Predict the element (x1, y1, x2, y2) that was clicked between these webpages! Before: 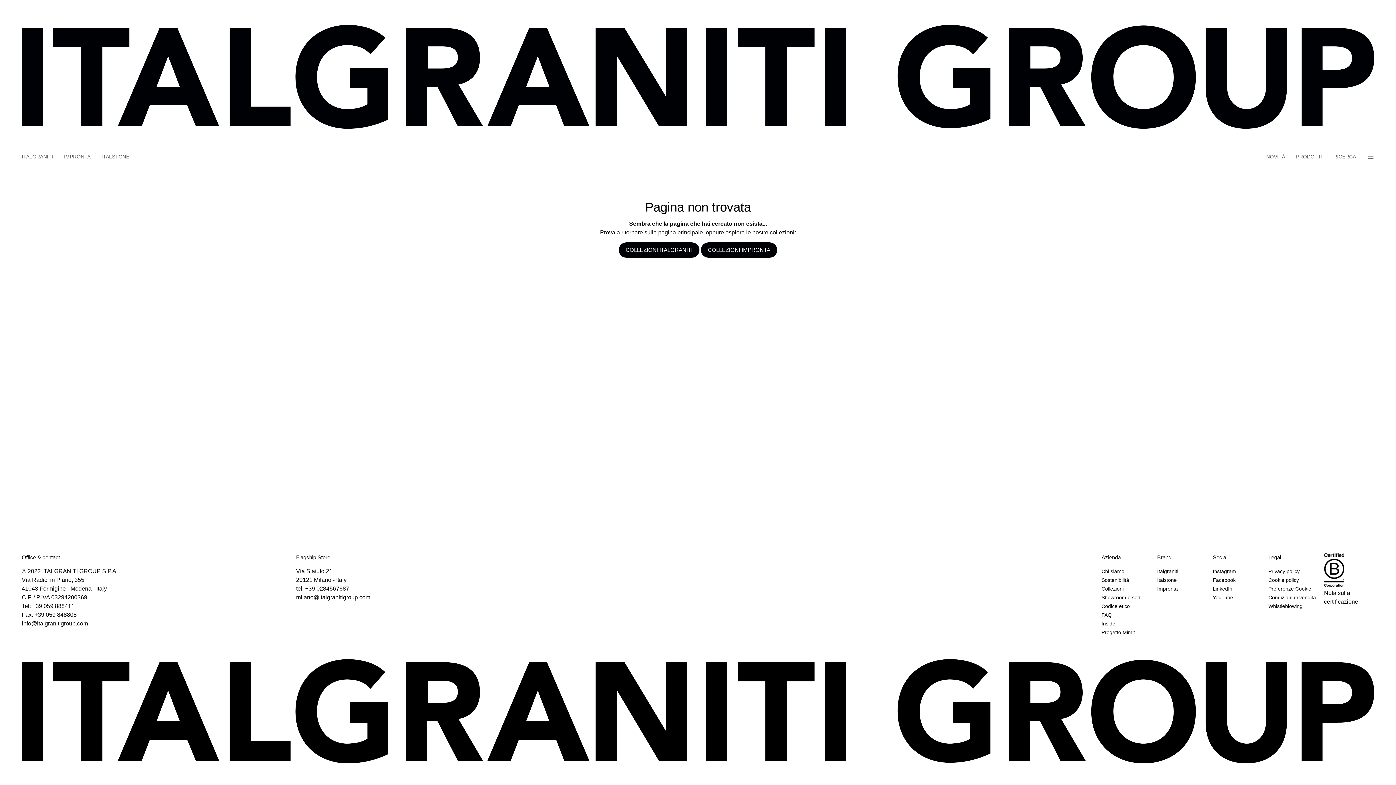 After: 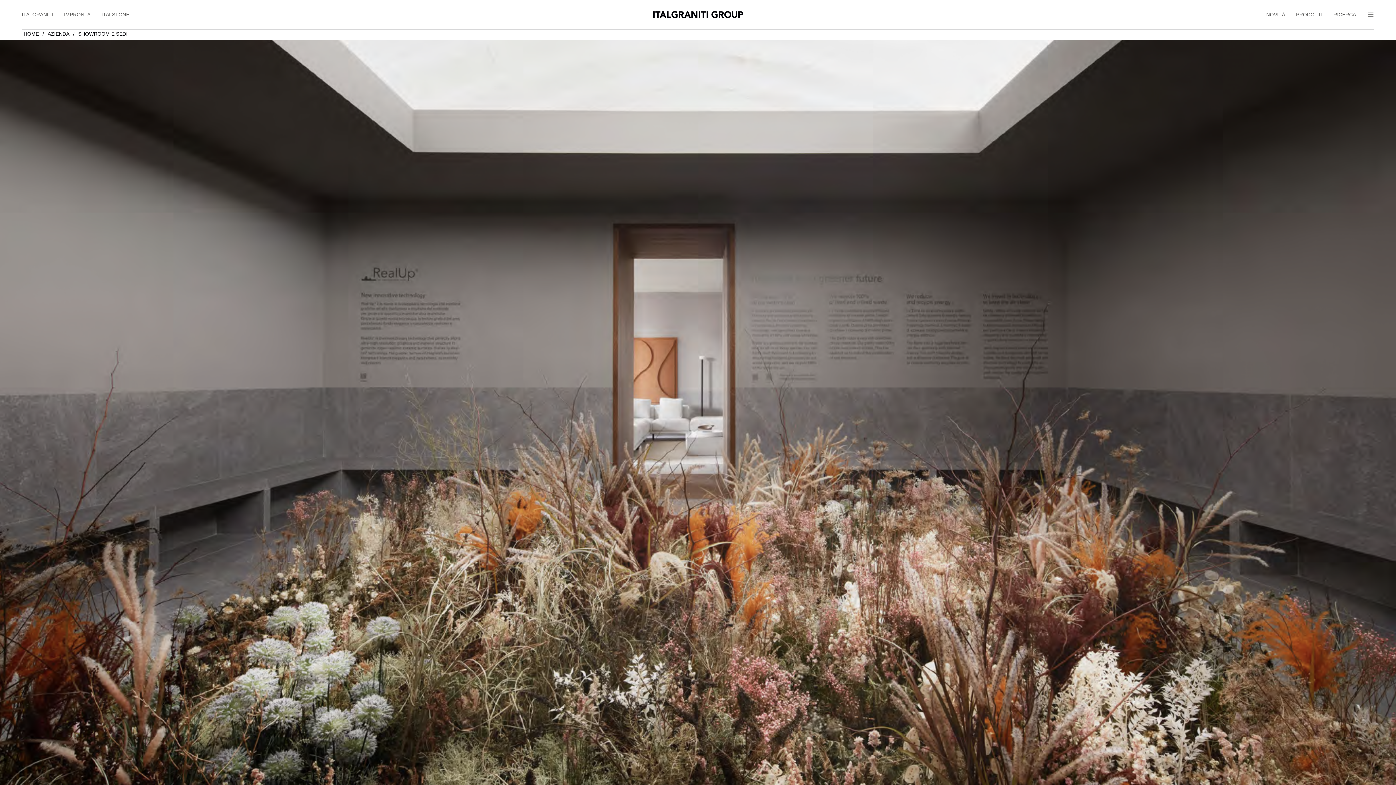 Action: bbox: (1101, 593, 1152, 602) label: Showroom e sedi